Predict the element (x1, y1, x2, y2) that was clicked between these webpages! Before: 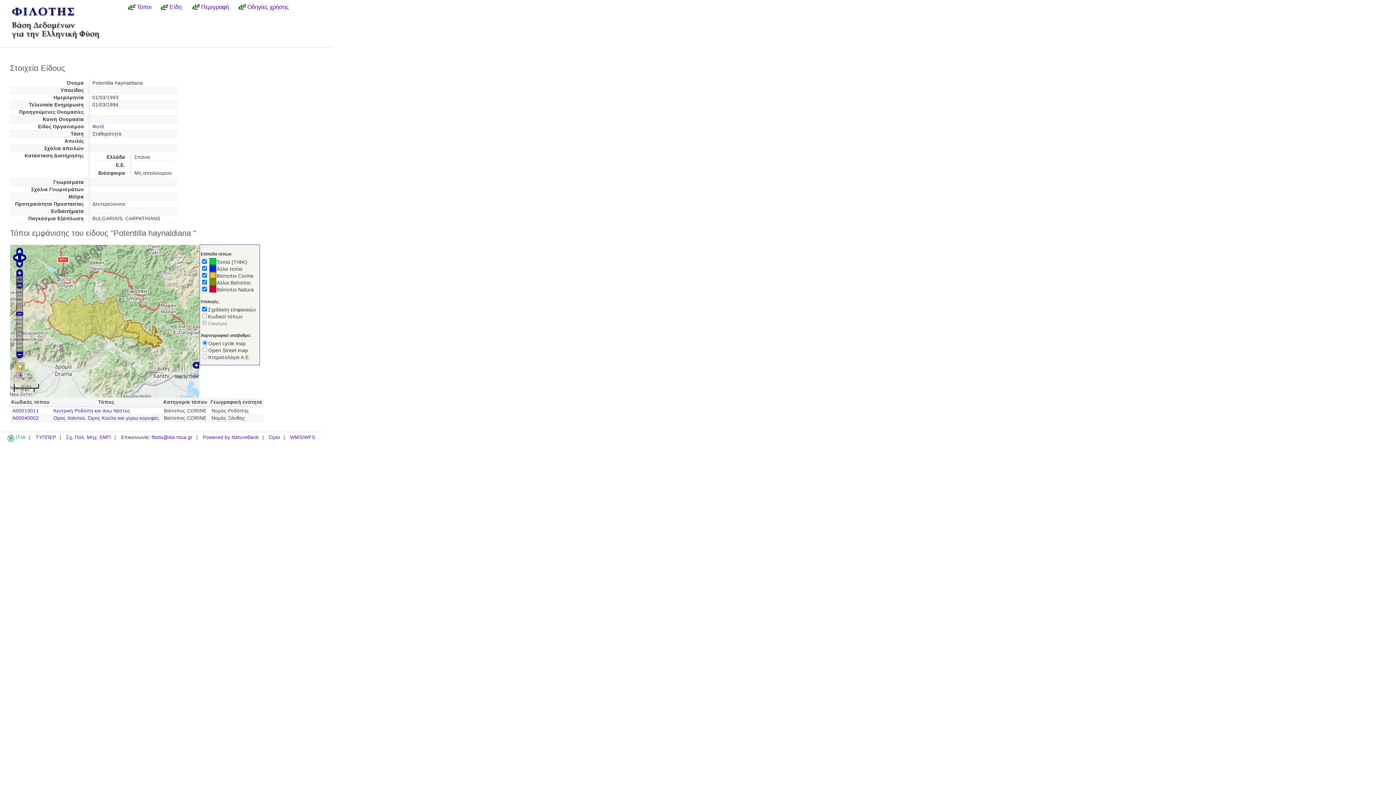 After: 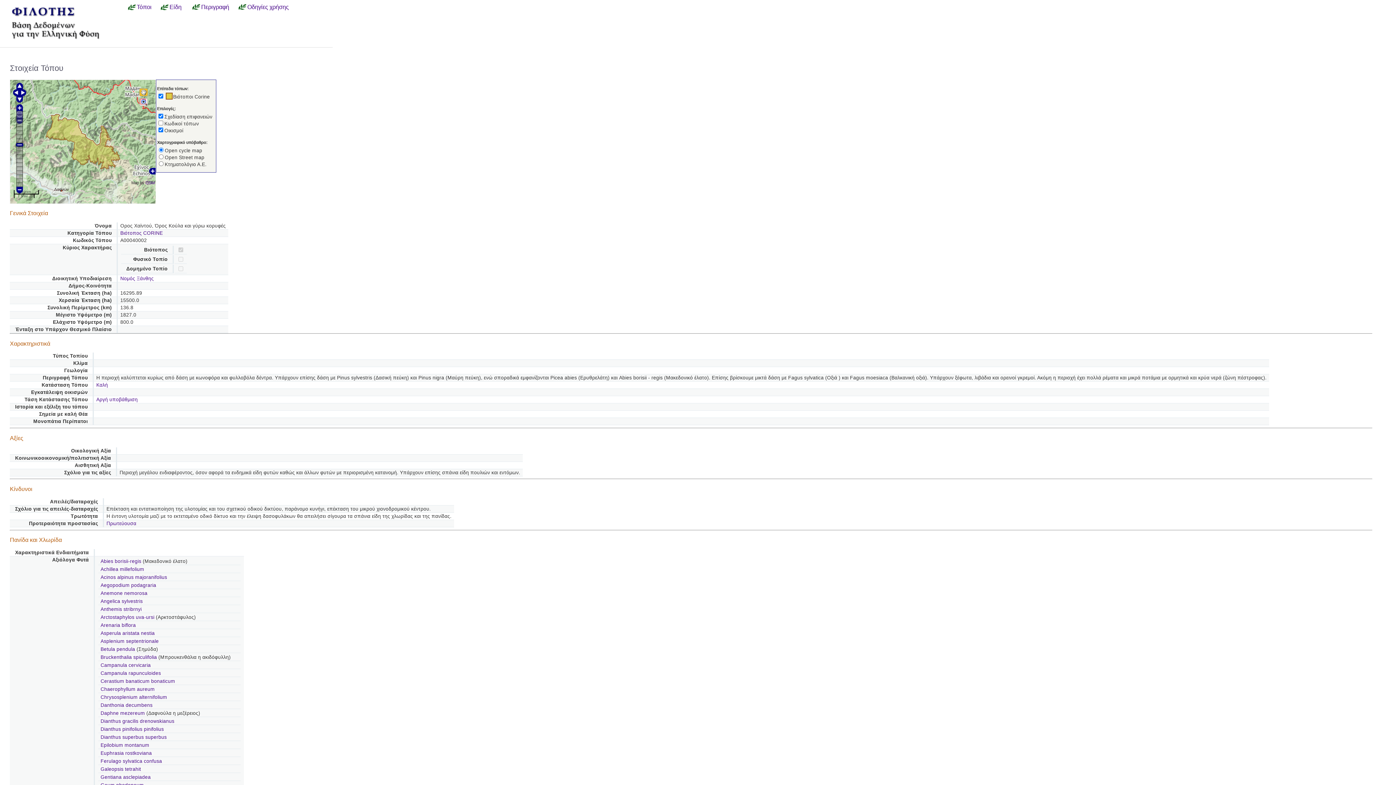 Action: bbox: (53, 415, 158, 421) label: Ορος Χαϊντού, Όρος Κούλα και γύρω κορυφές